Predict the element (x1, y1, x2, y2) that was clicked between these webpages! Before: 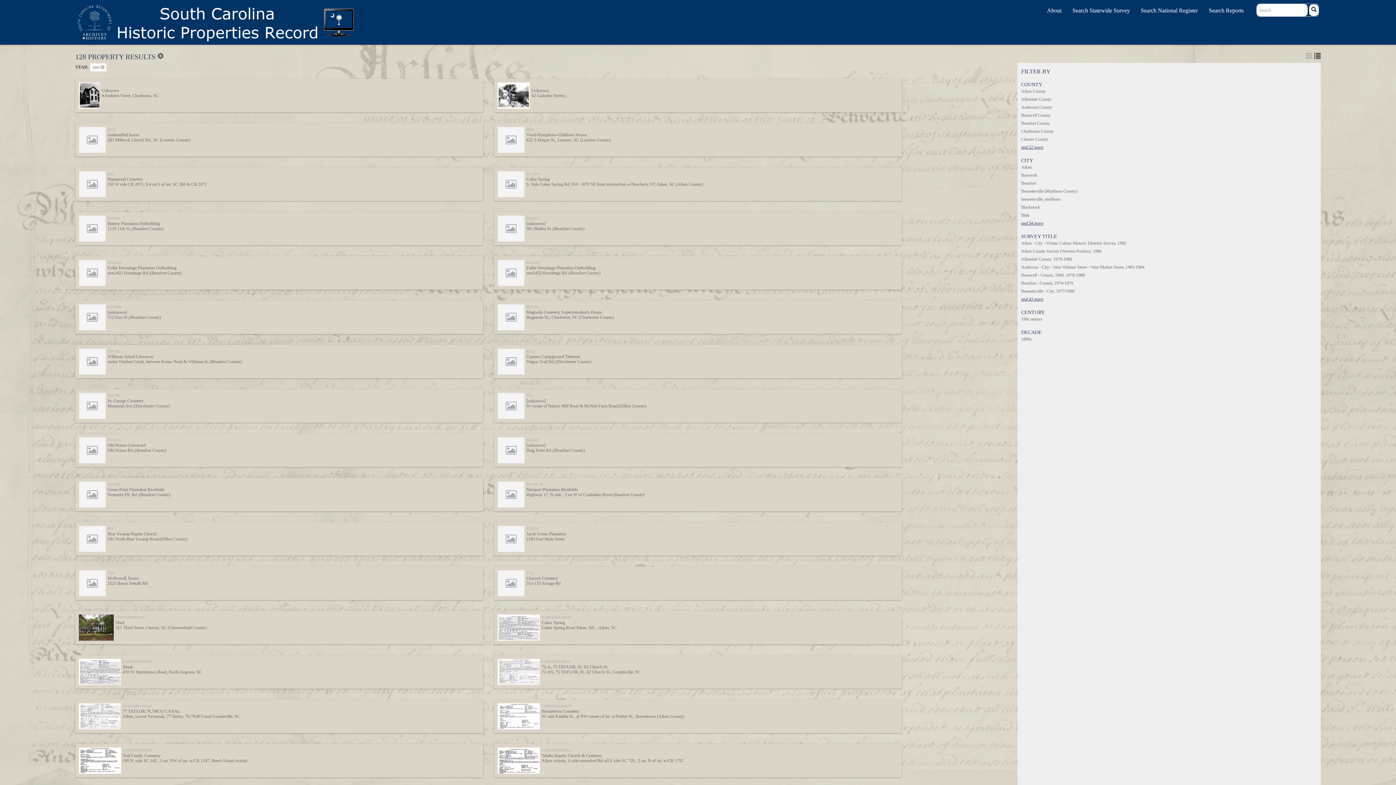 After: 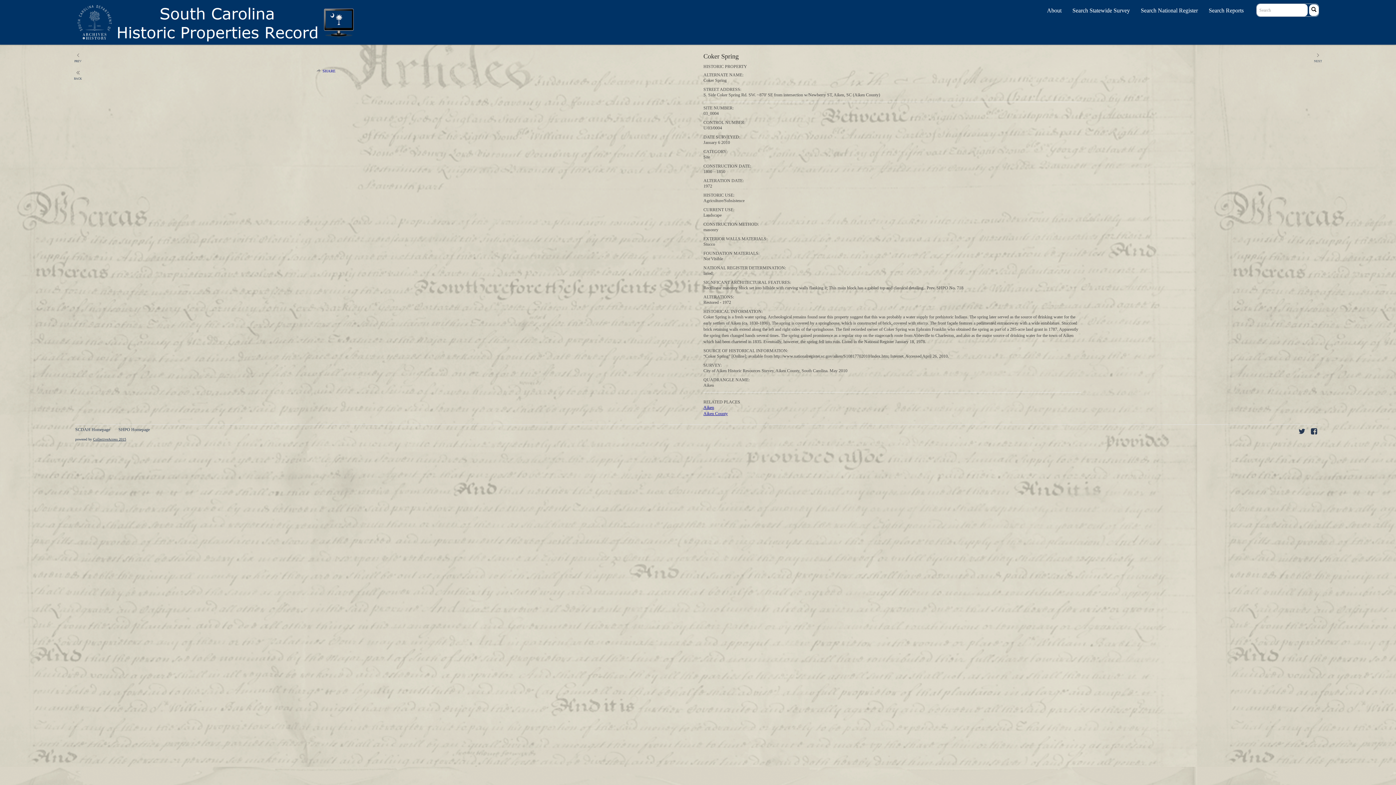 Action: label: 03_0004 bbox: (526, 171, 539, 175)